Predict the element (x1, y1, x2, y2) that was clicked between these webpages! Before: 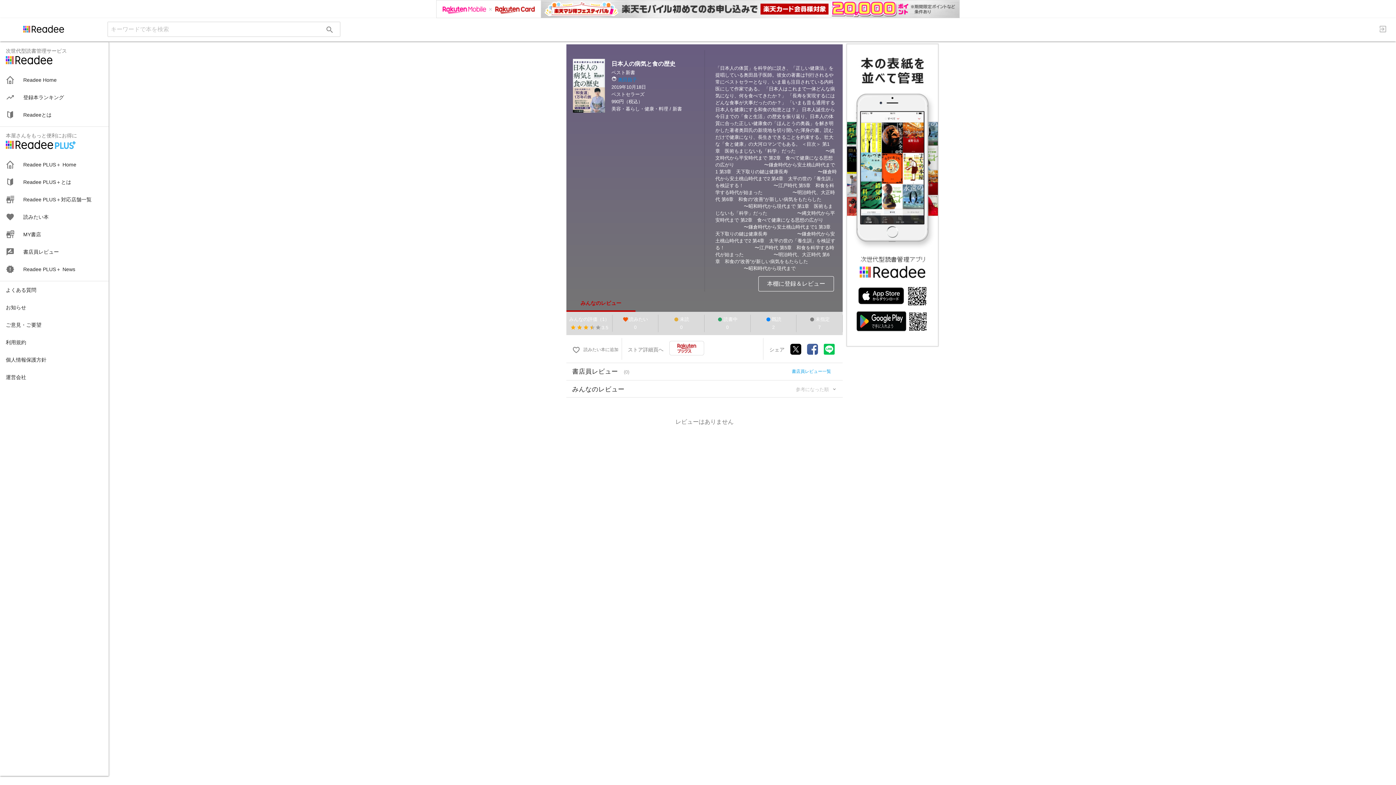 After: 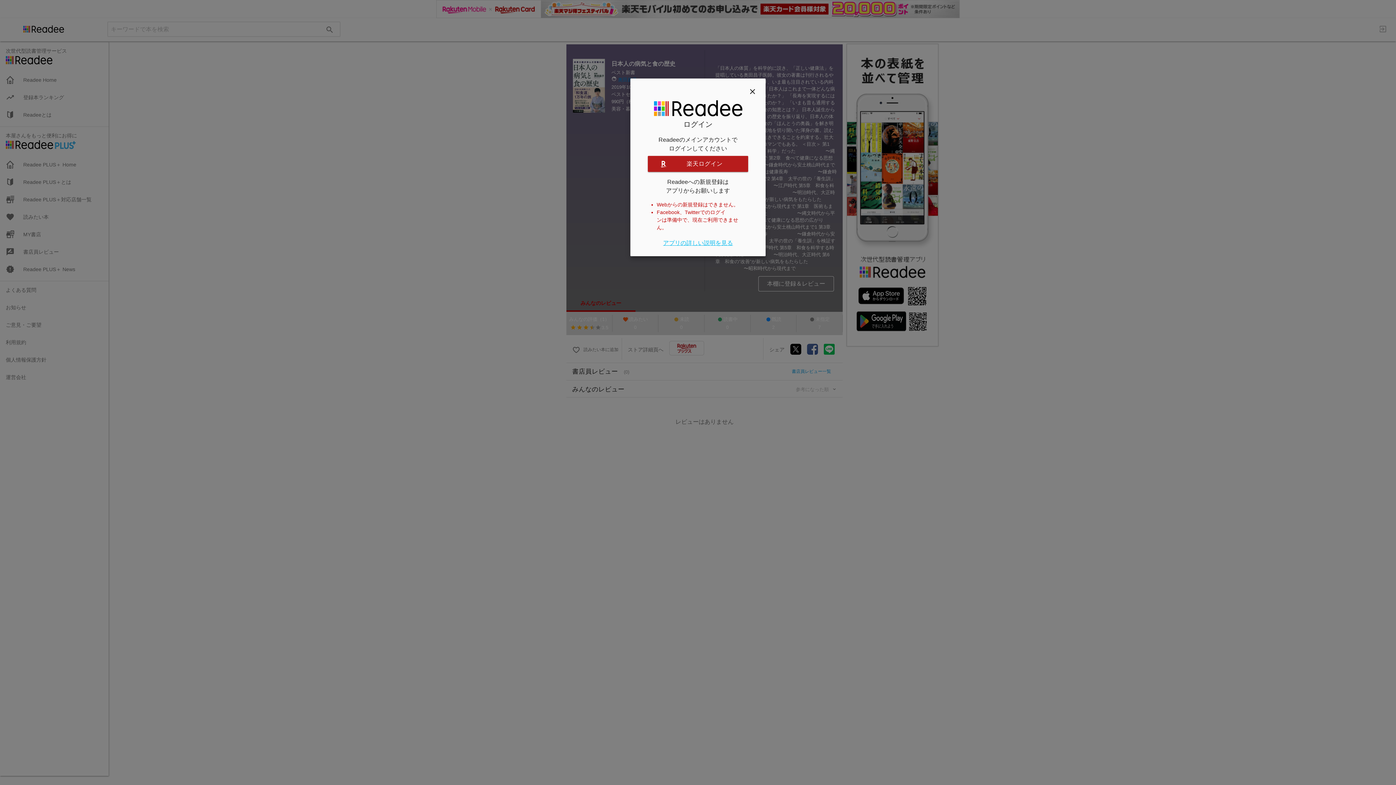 Action: bbox: (0, 298, 108, 315) label: ご意見・ご要望